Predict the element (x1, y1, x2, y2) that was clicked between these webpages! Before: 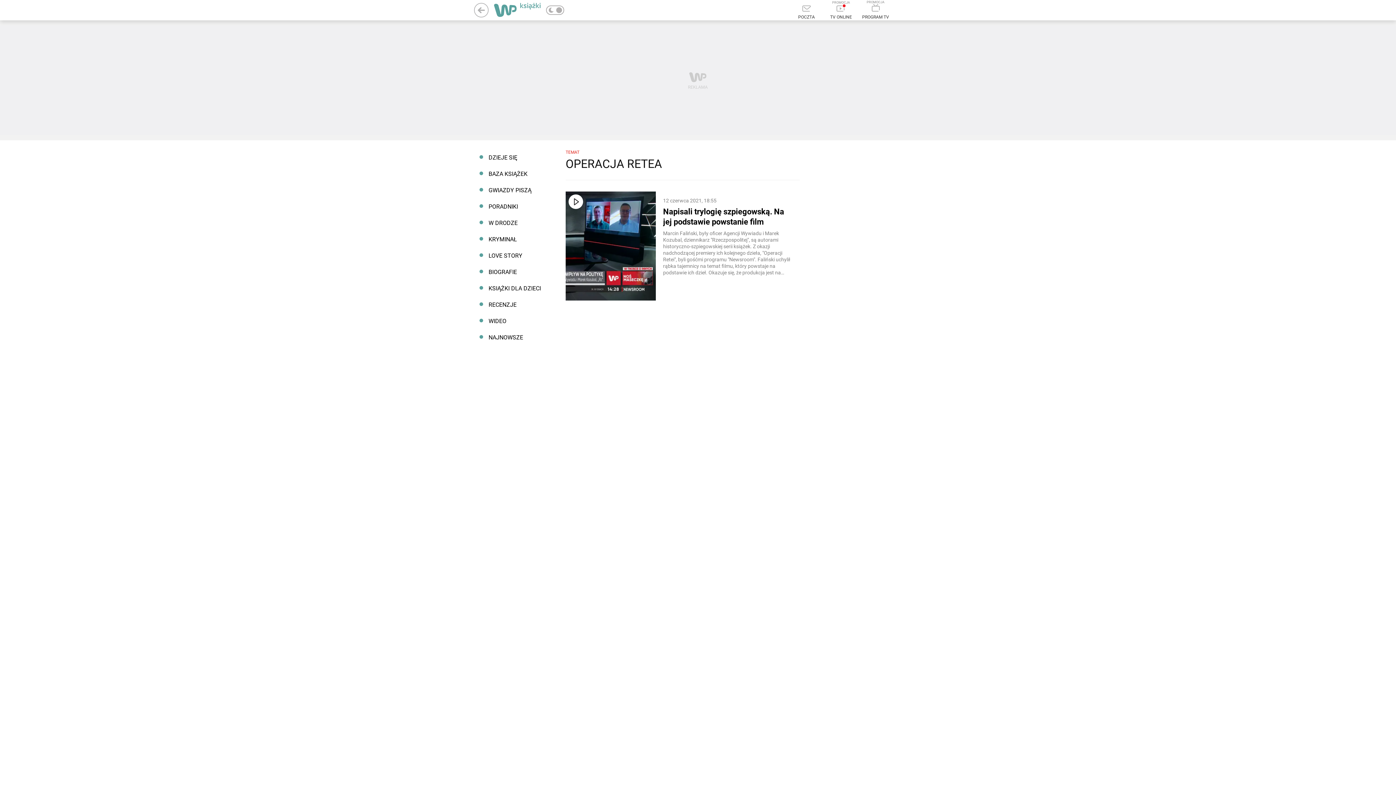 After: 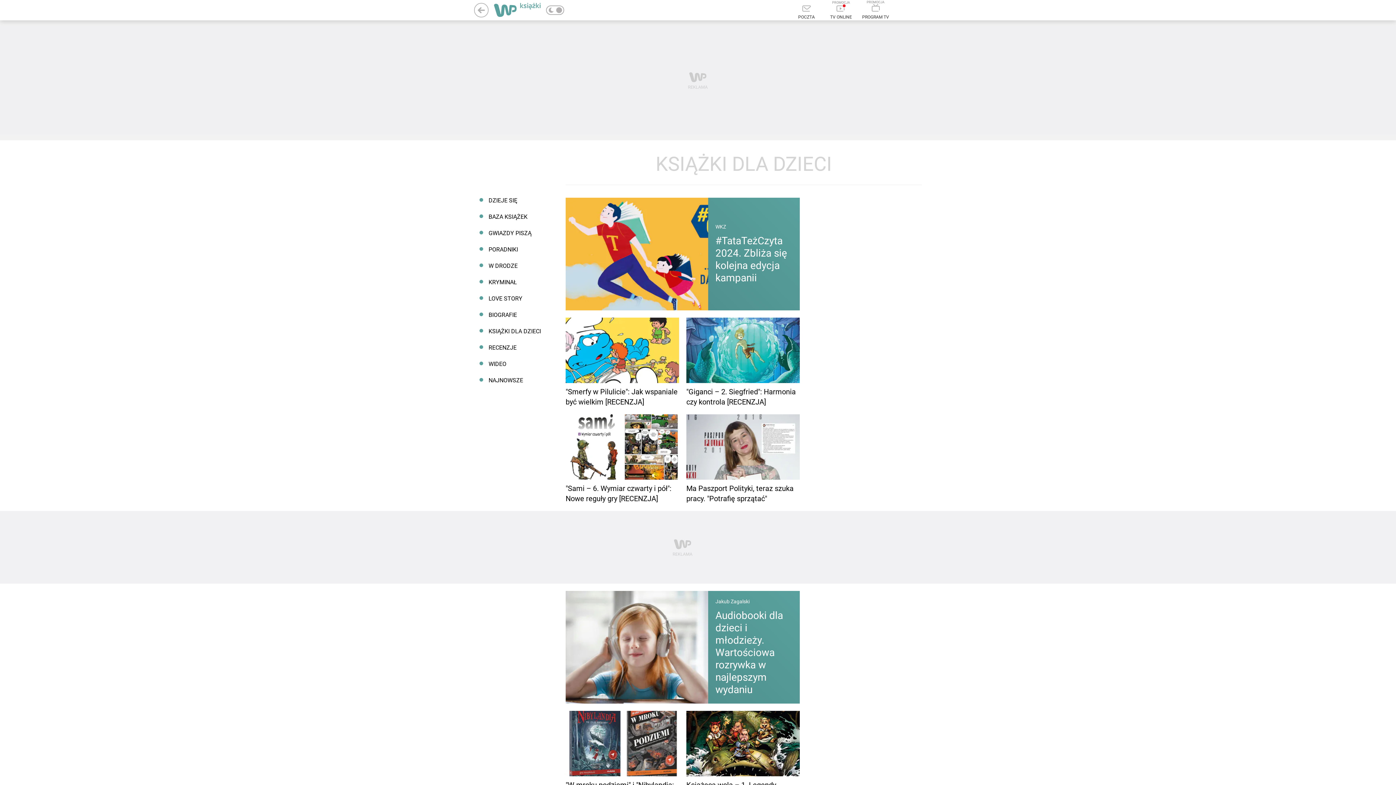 Action: label: KSIĄŻKI DLA DZIECI bbox: (474, 280, 550, 296)